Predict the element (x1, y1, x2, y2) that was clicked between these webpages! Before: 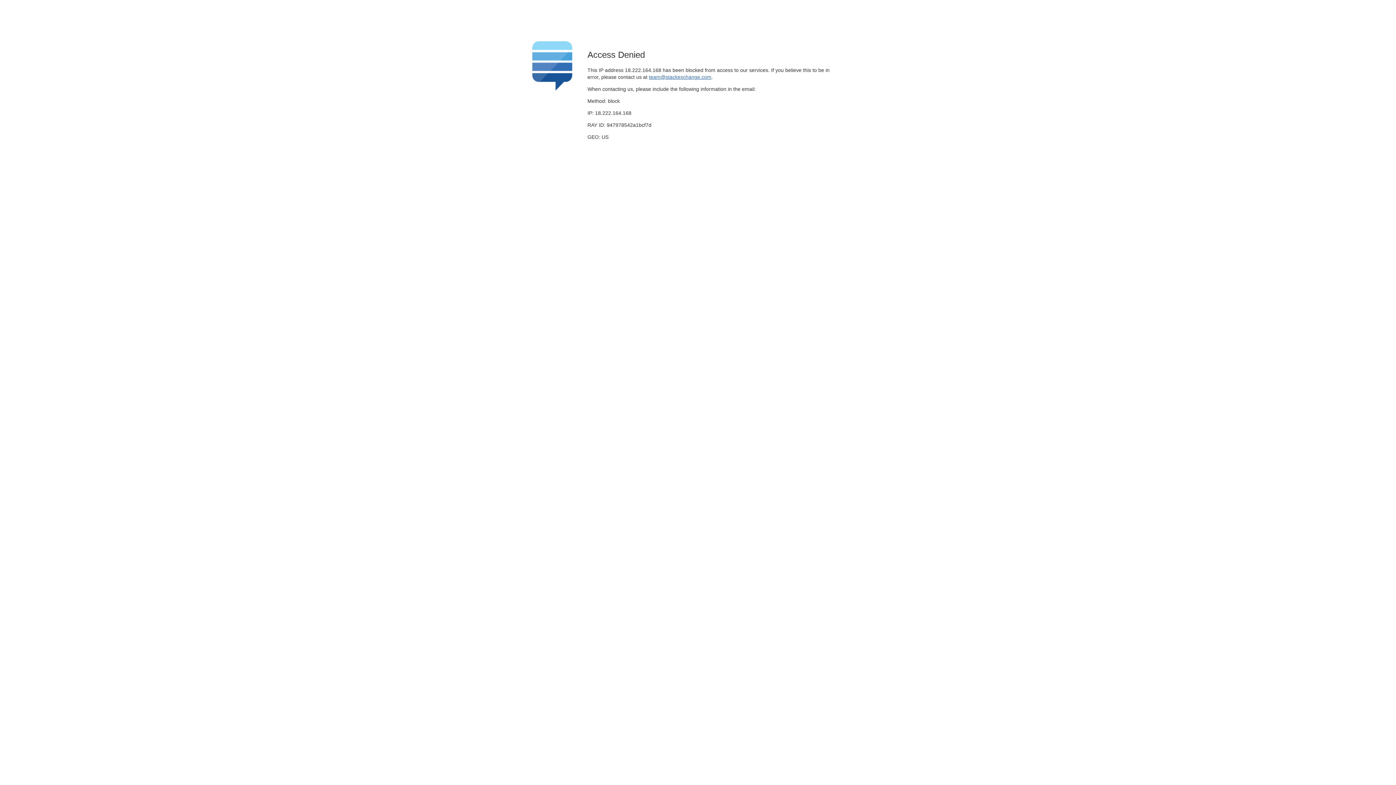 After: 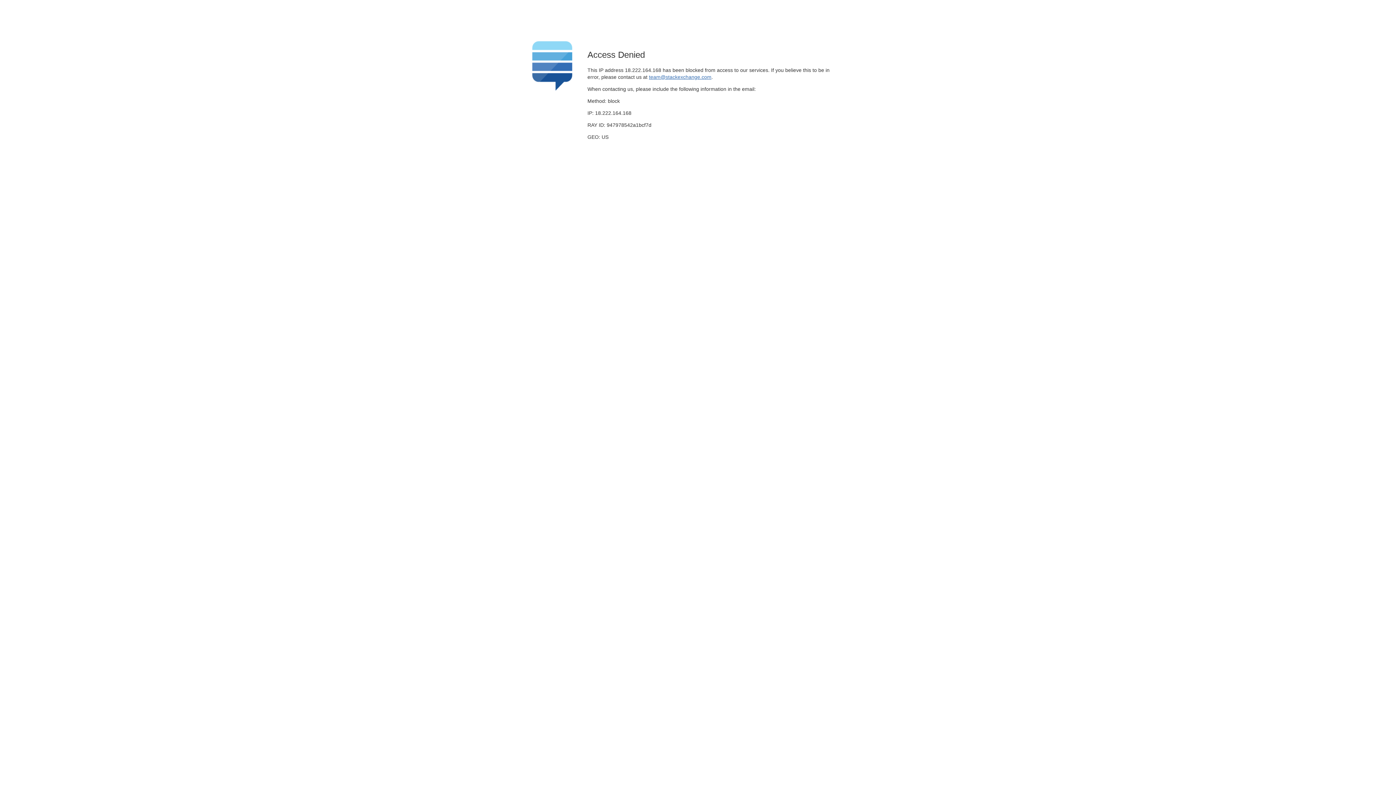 Action: label: team@stackexchange.com bbox: (649, 74, 711, 79)